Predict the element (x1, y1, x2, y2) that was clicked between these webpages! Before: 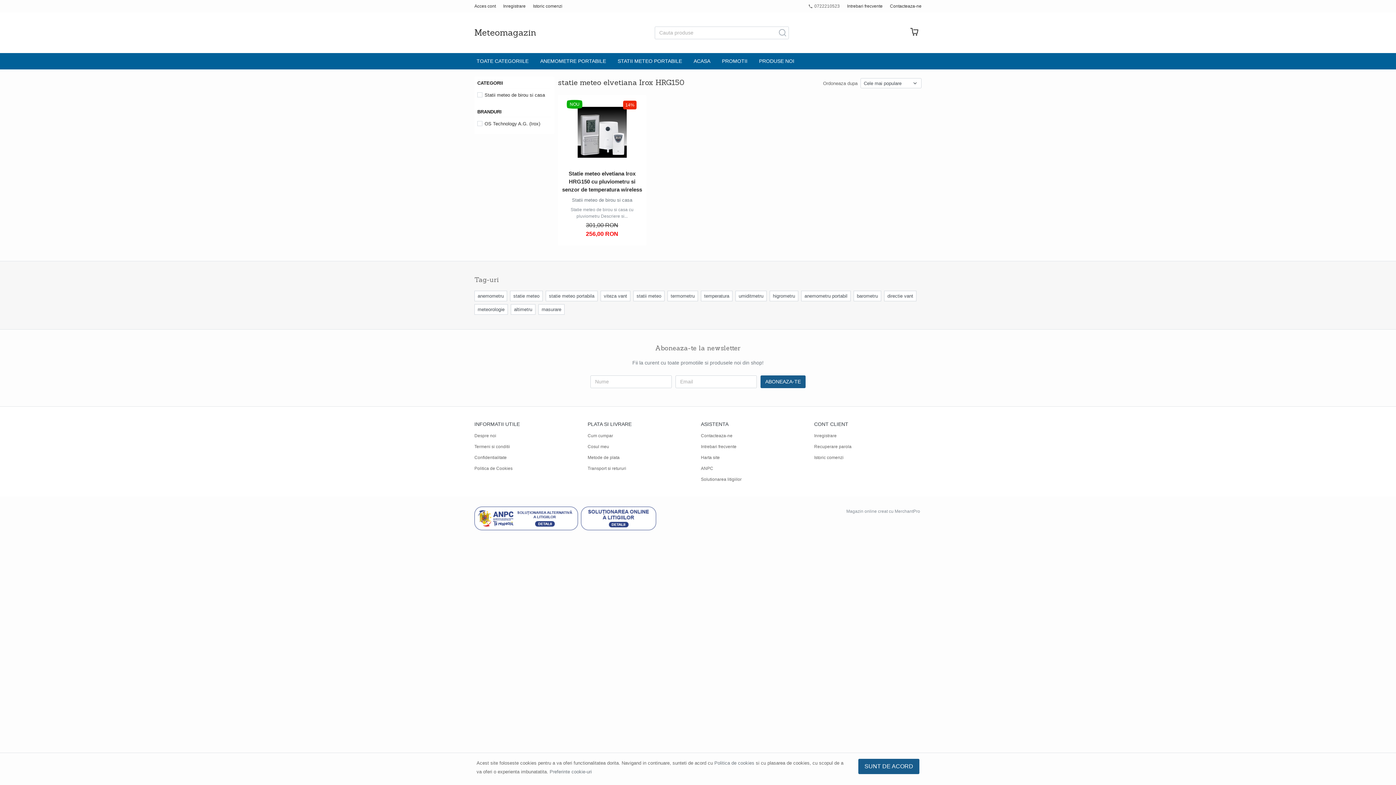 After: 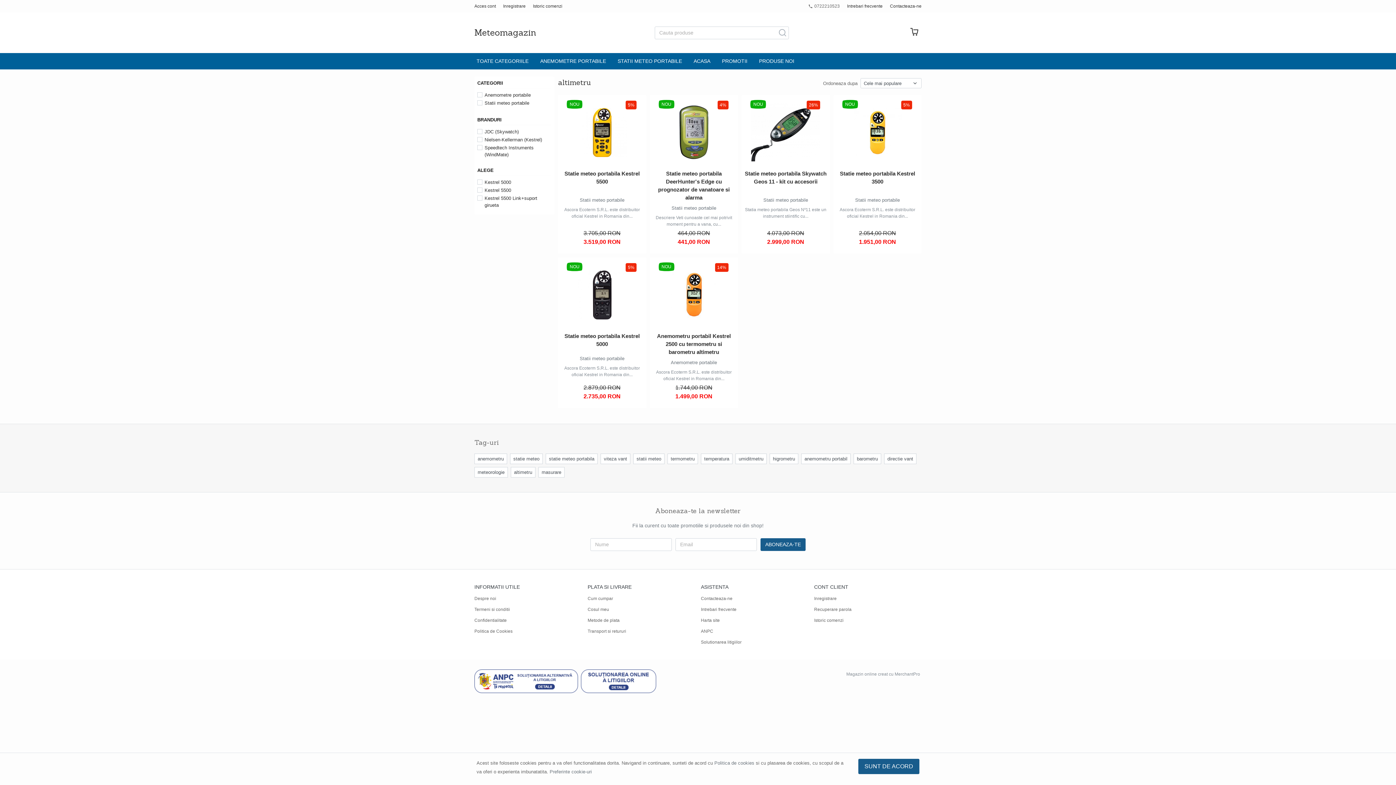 Action: bbox: (510, 304, 535, 315) label: altimetru